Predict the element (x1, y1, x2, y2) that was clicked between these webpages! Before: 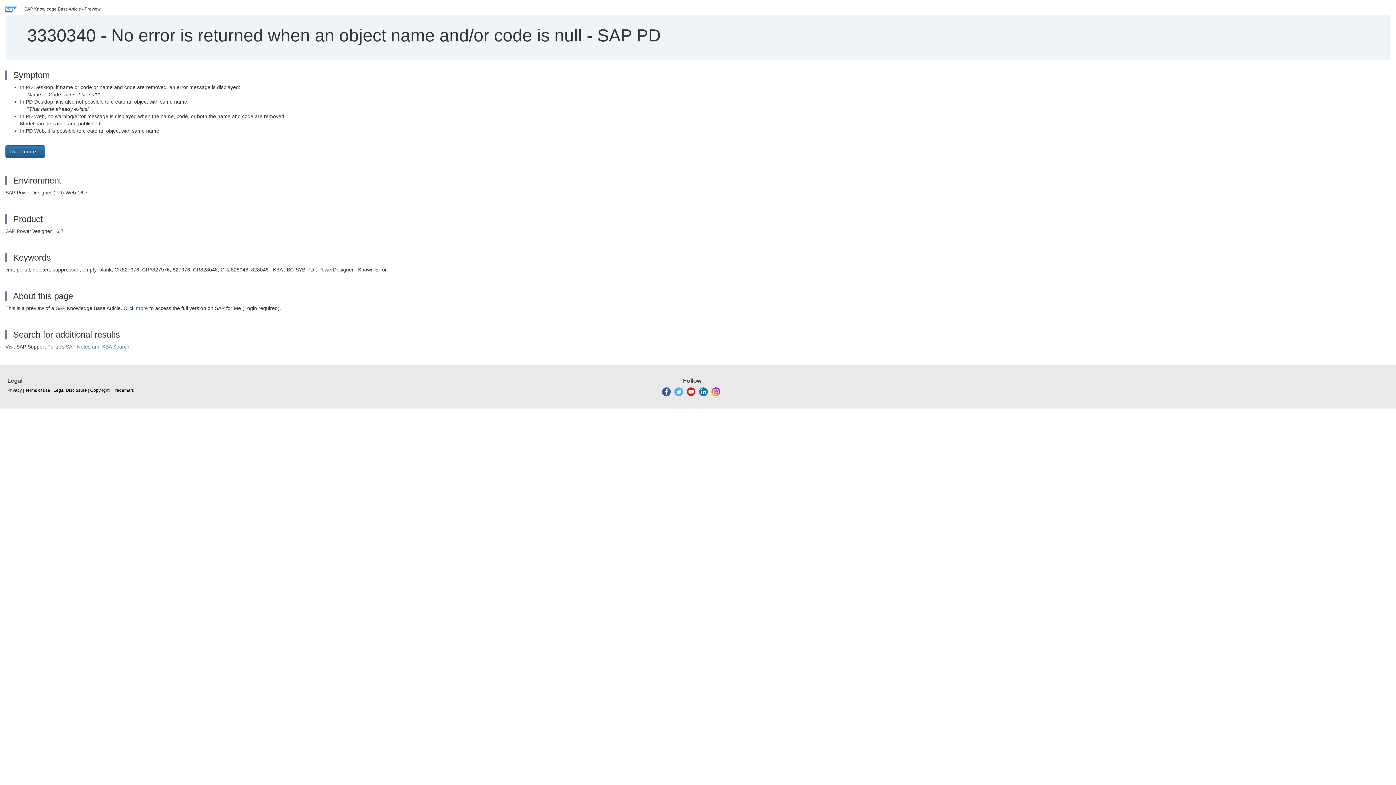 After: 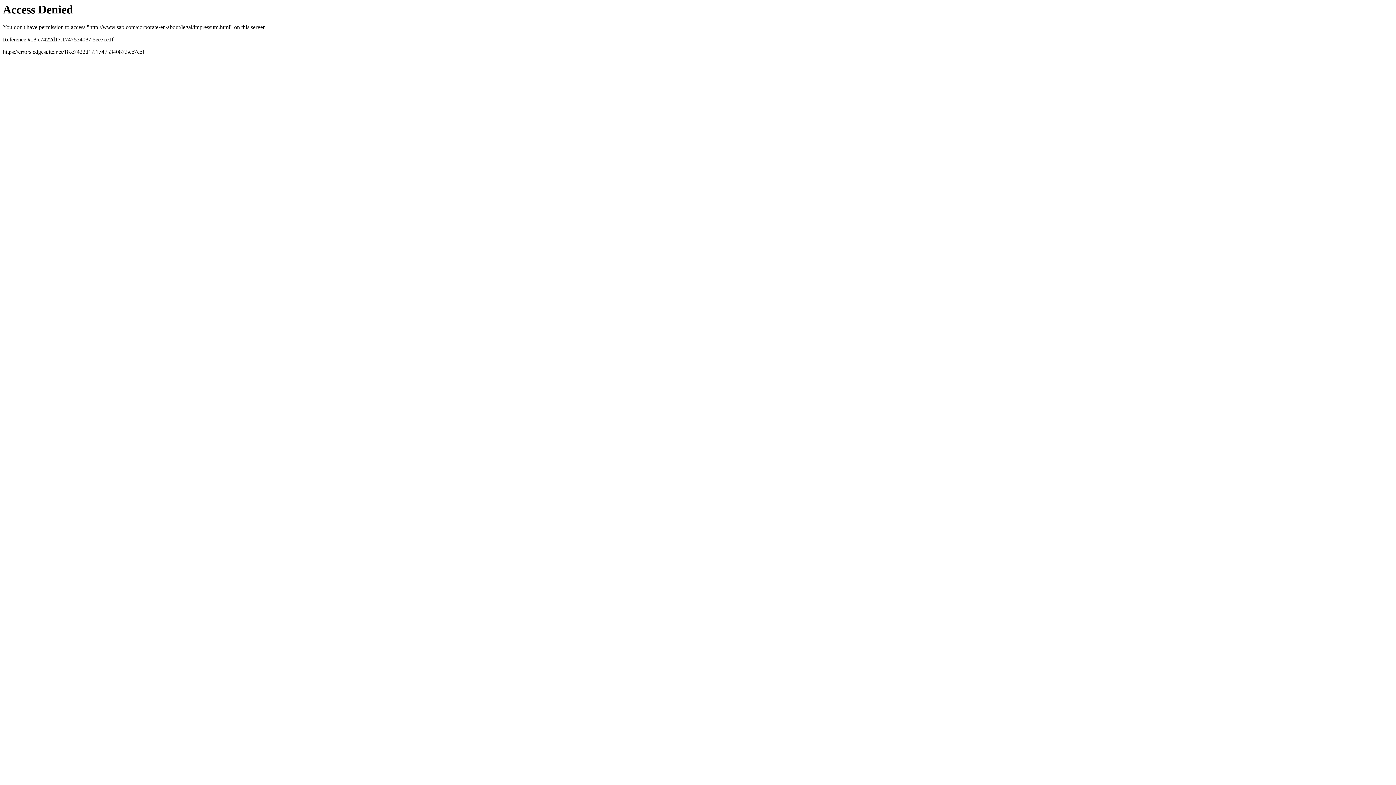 Action: bbox: (53, 387, 86, 393) label: Legal Disclosure